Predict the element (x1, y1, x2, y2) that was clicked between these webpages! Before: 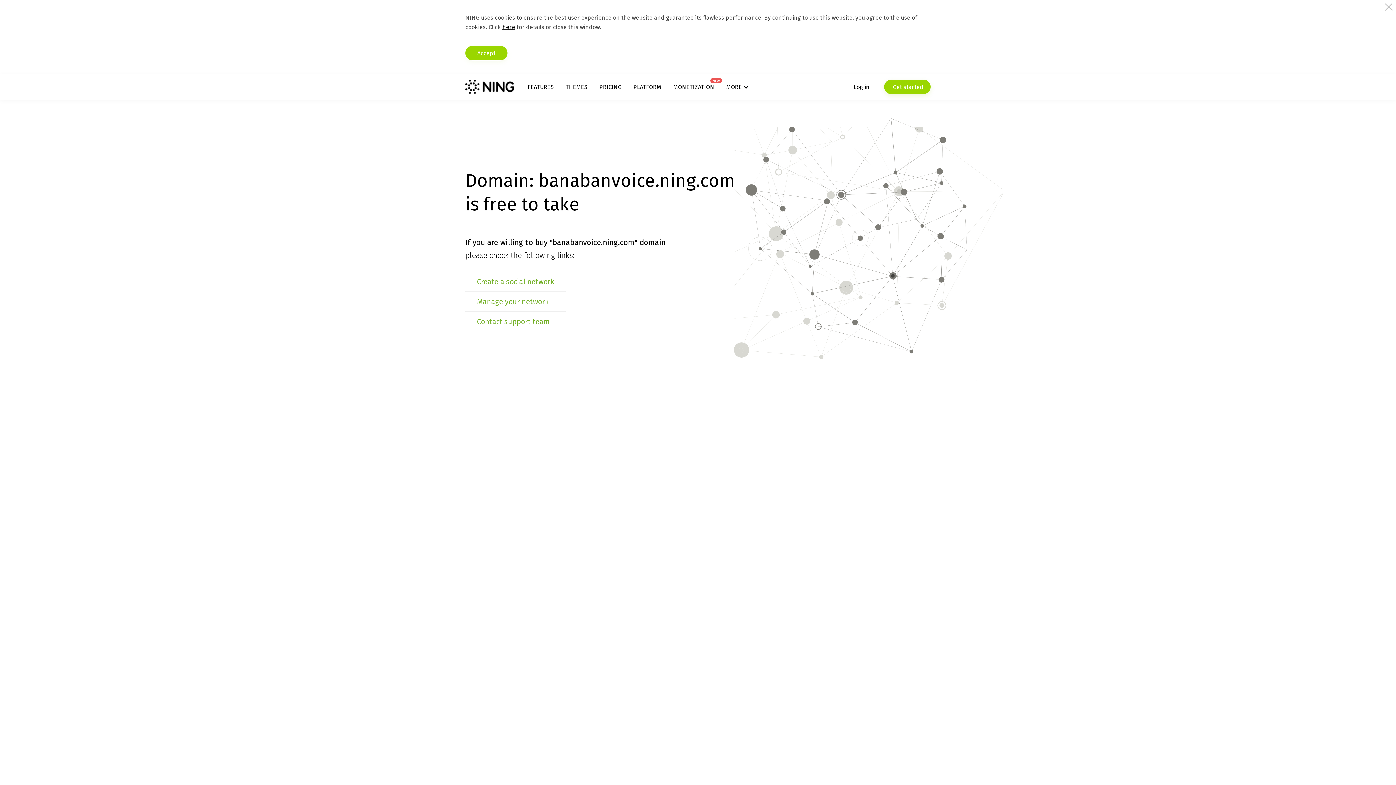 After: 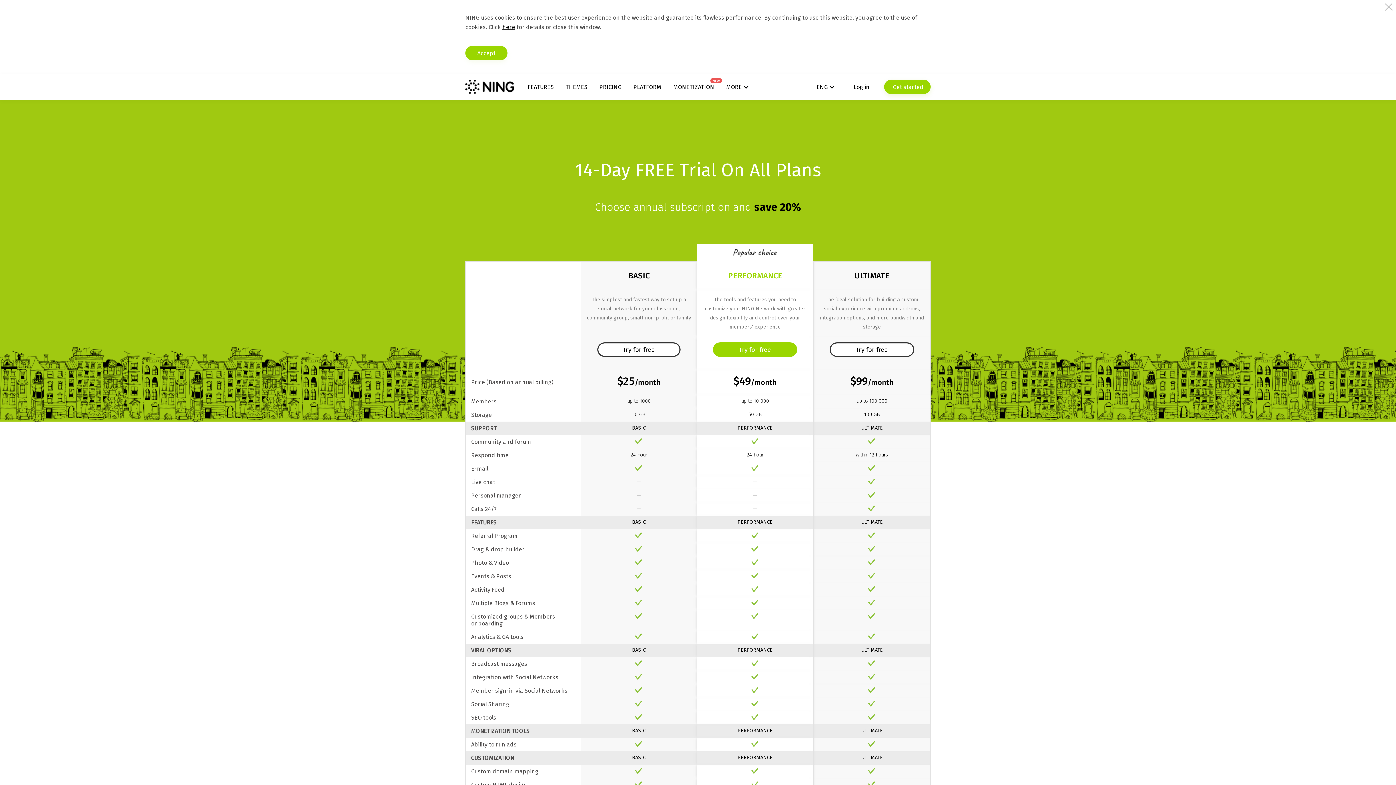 Action: label: PRICING bbox: (599, 83, 621, 90)